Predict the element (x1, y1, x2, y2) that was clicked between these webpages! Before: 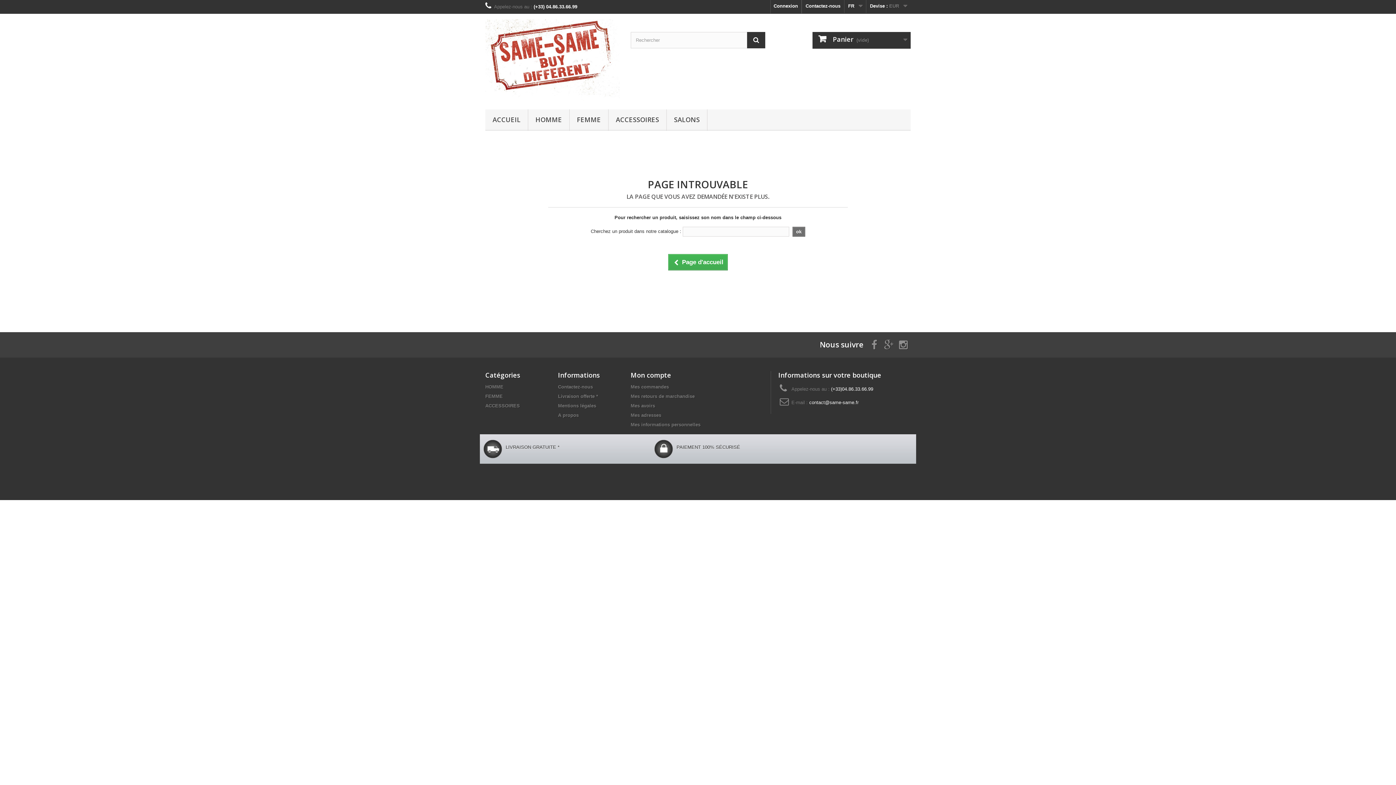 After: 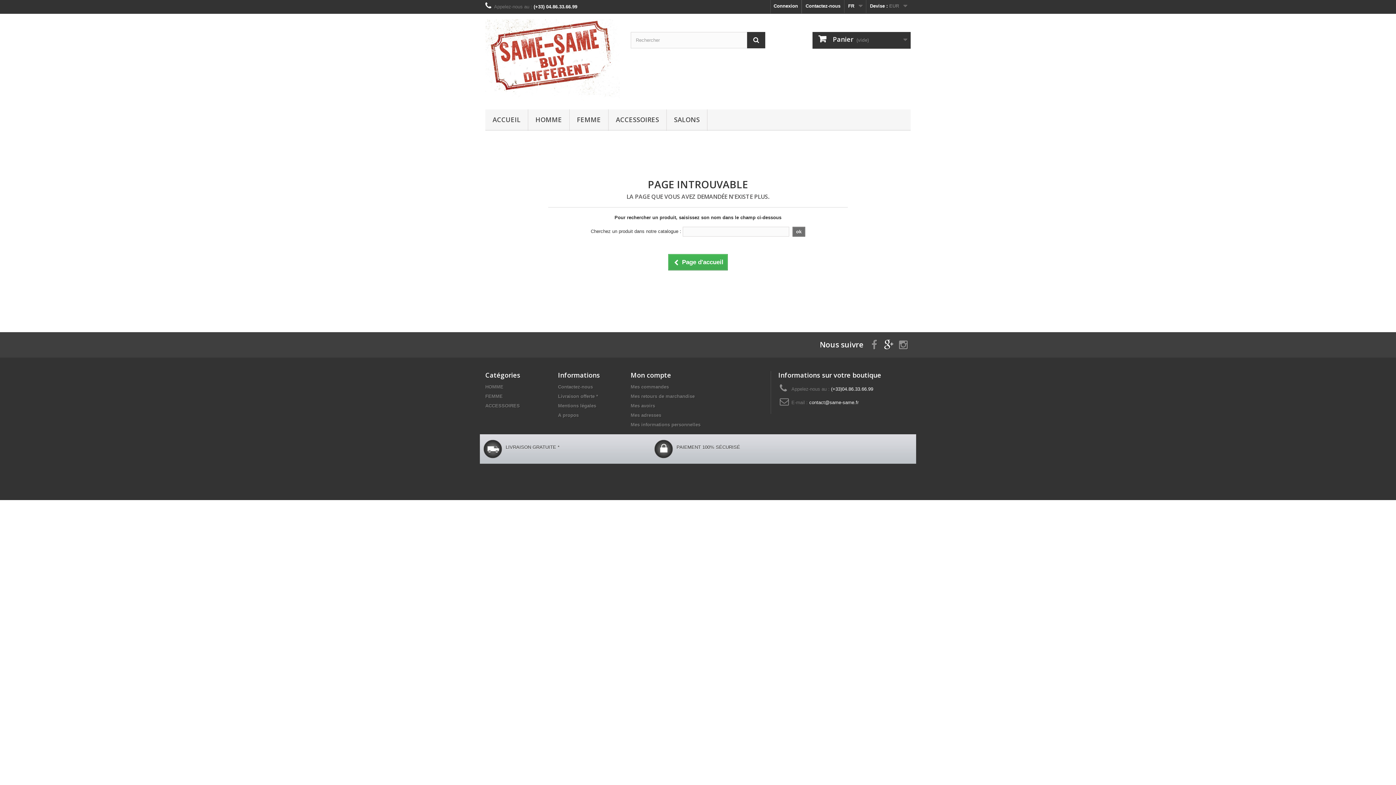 Action: bbox: (884, 340, 893, 348)